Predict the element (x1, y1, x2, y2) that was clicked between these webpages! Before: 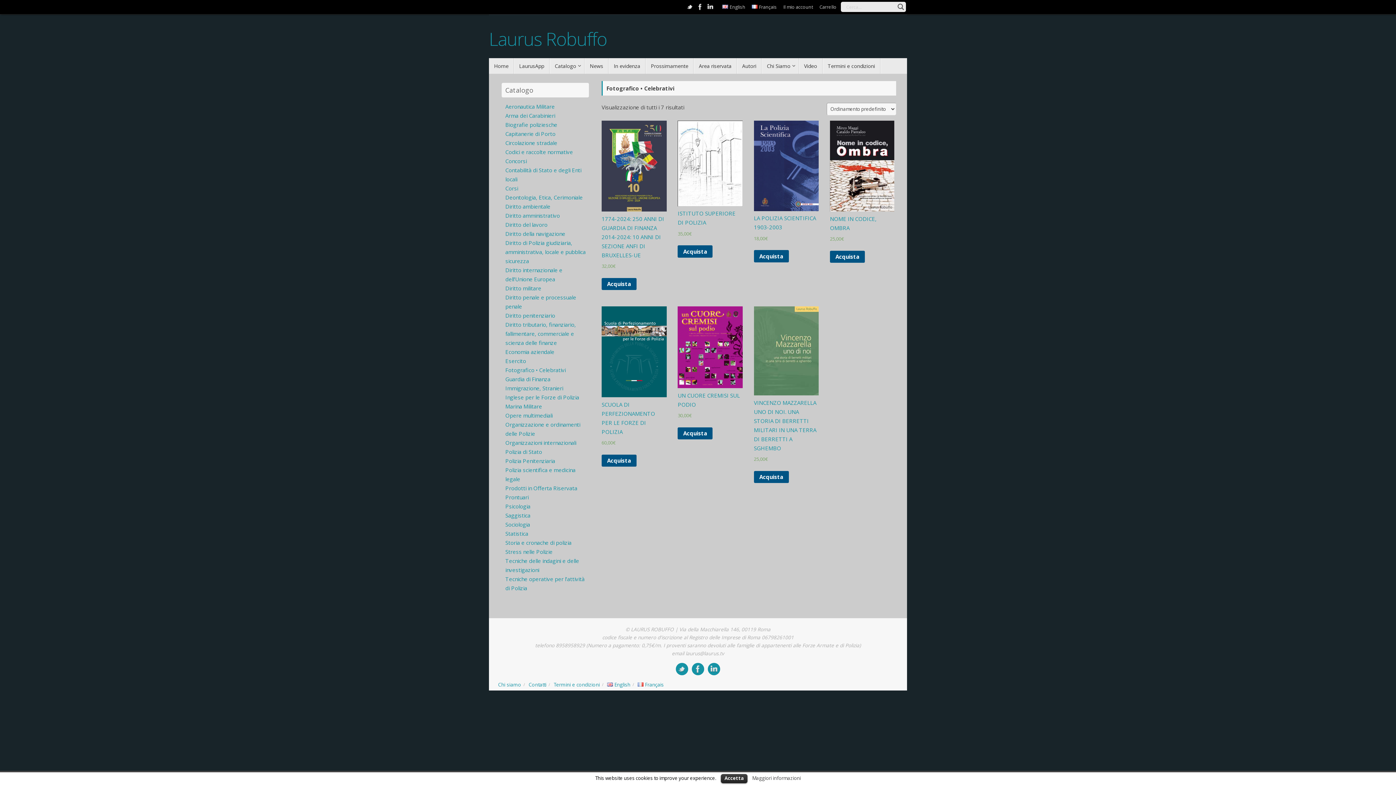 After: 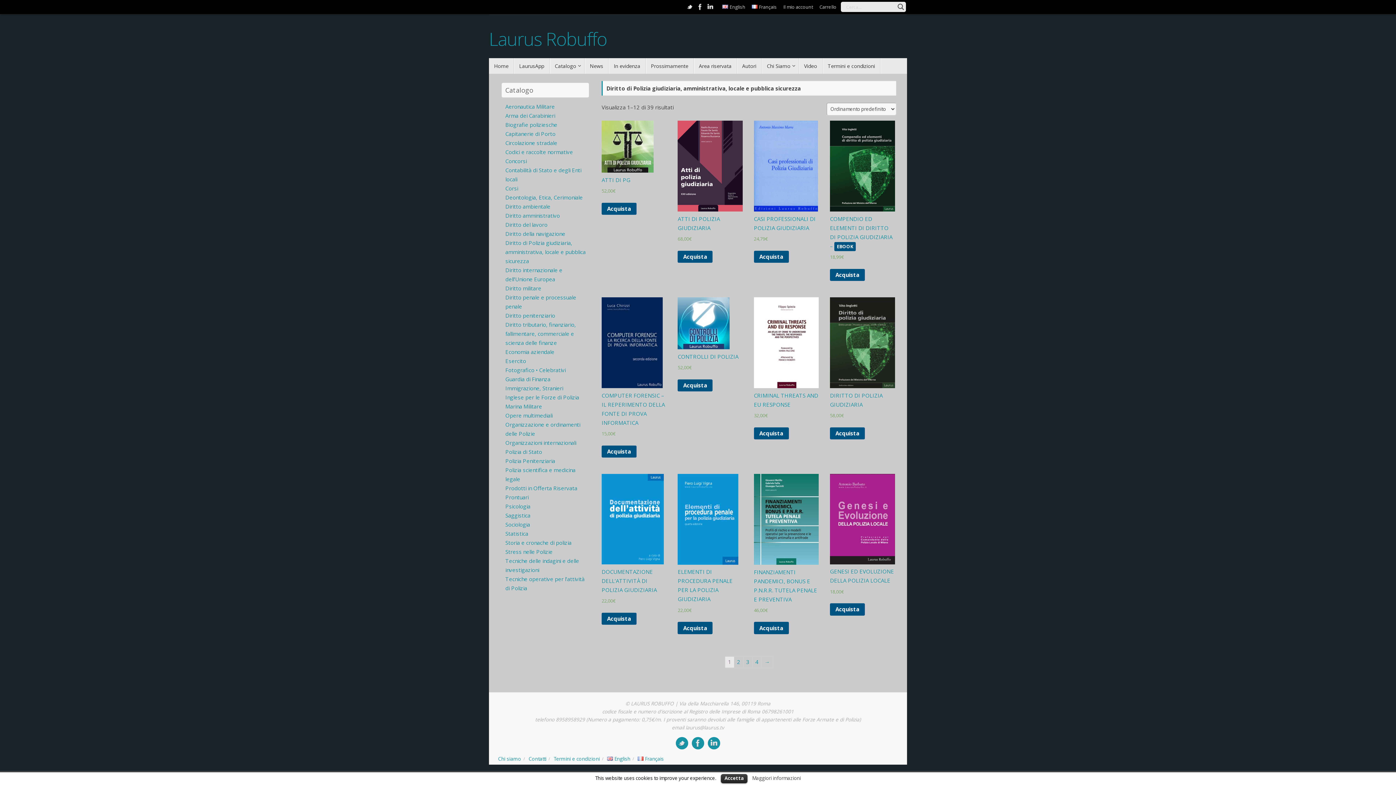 Action: label: Diritto di Polizia giudiziaria, amministrativa, locale e pubblica sicurezza bbox: (505, 239, 585, 264)